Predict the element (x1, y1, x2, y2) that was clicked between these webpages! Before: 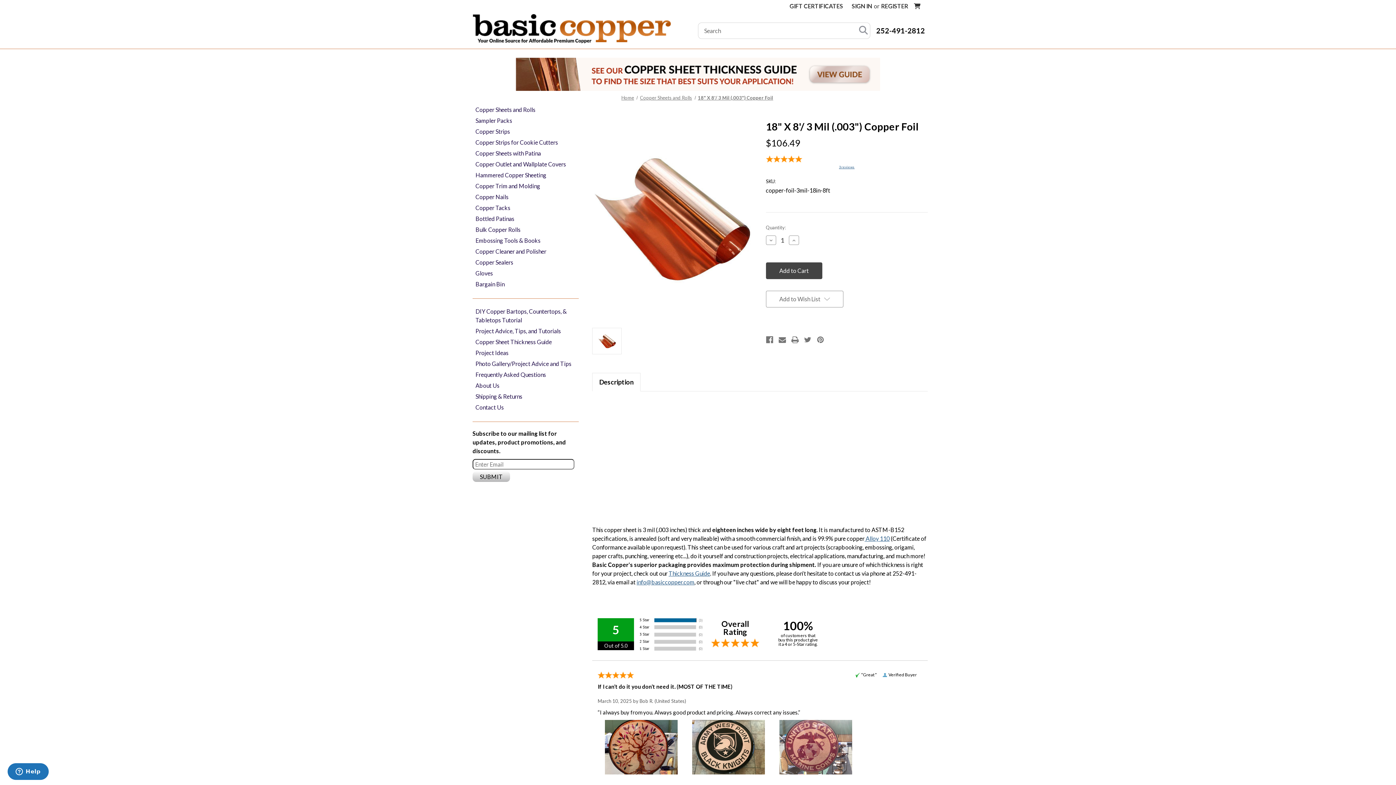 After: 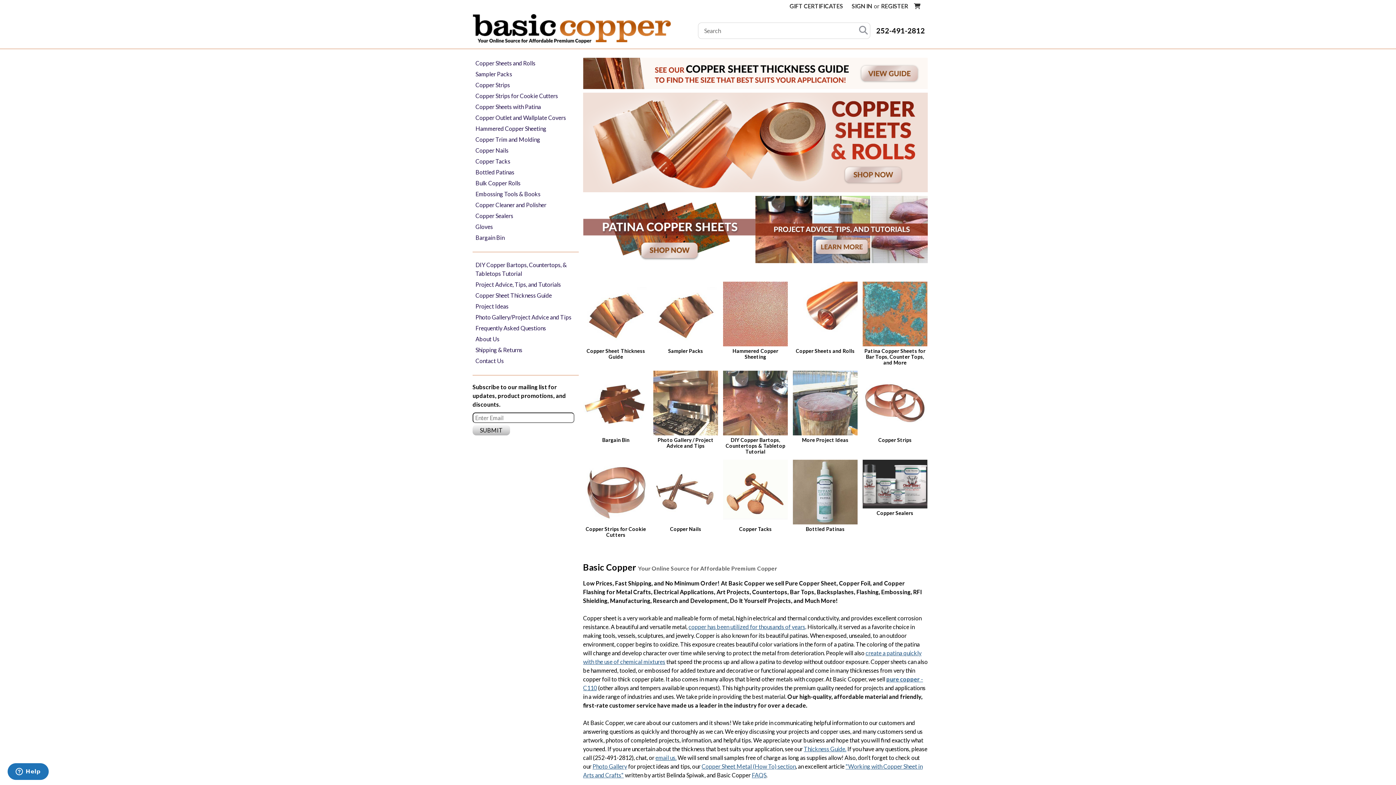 Action: bbox: (471, 12, 678, 45)